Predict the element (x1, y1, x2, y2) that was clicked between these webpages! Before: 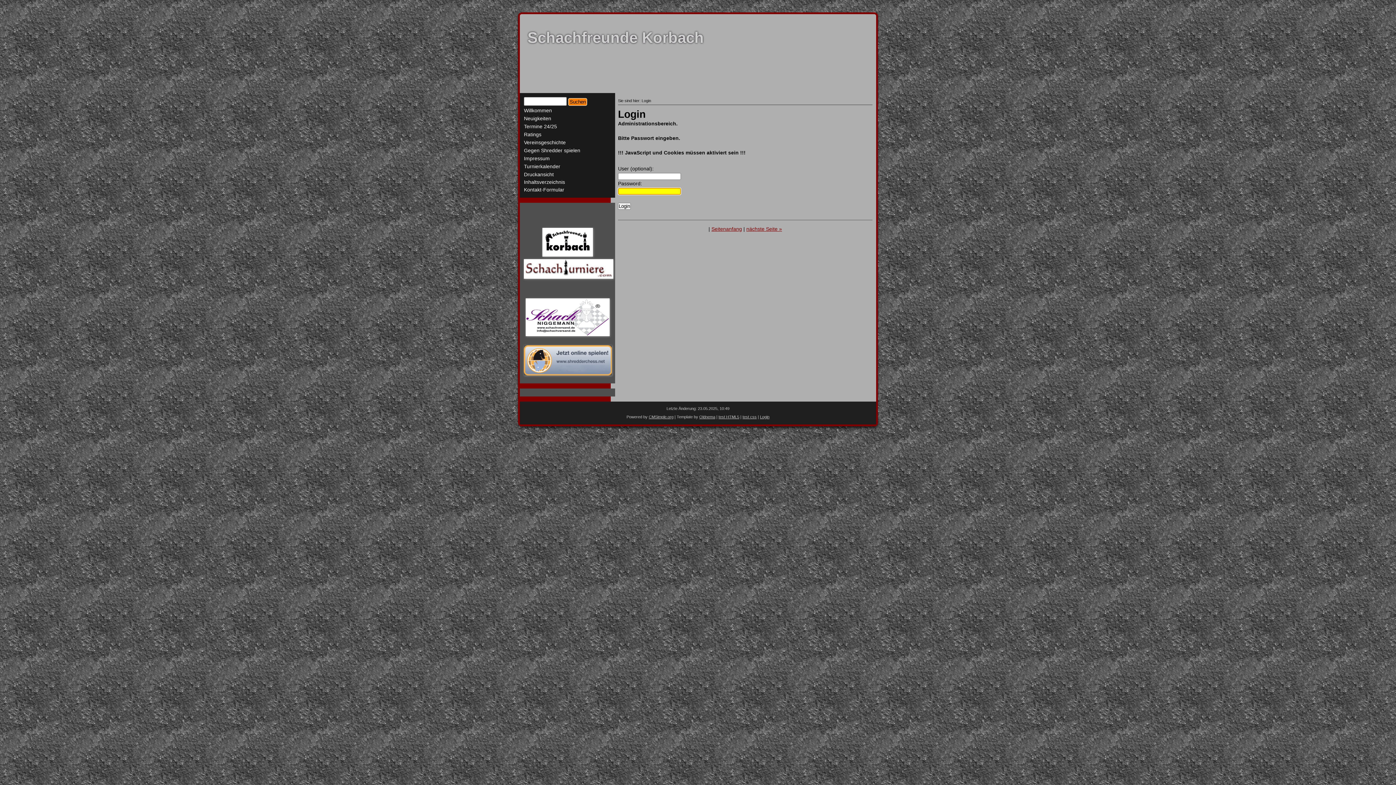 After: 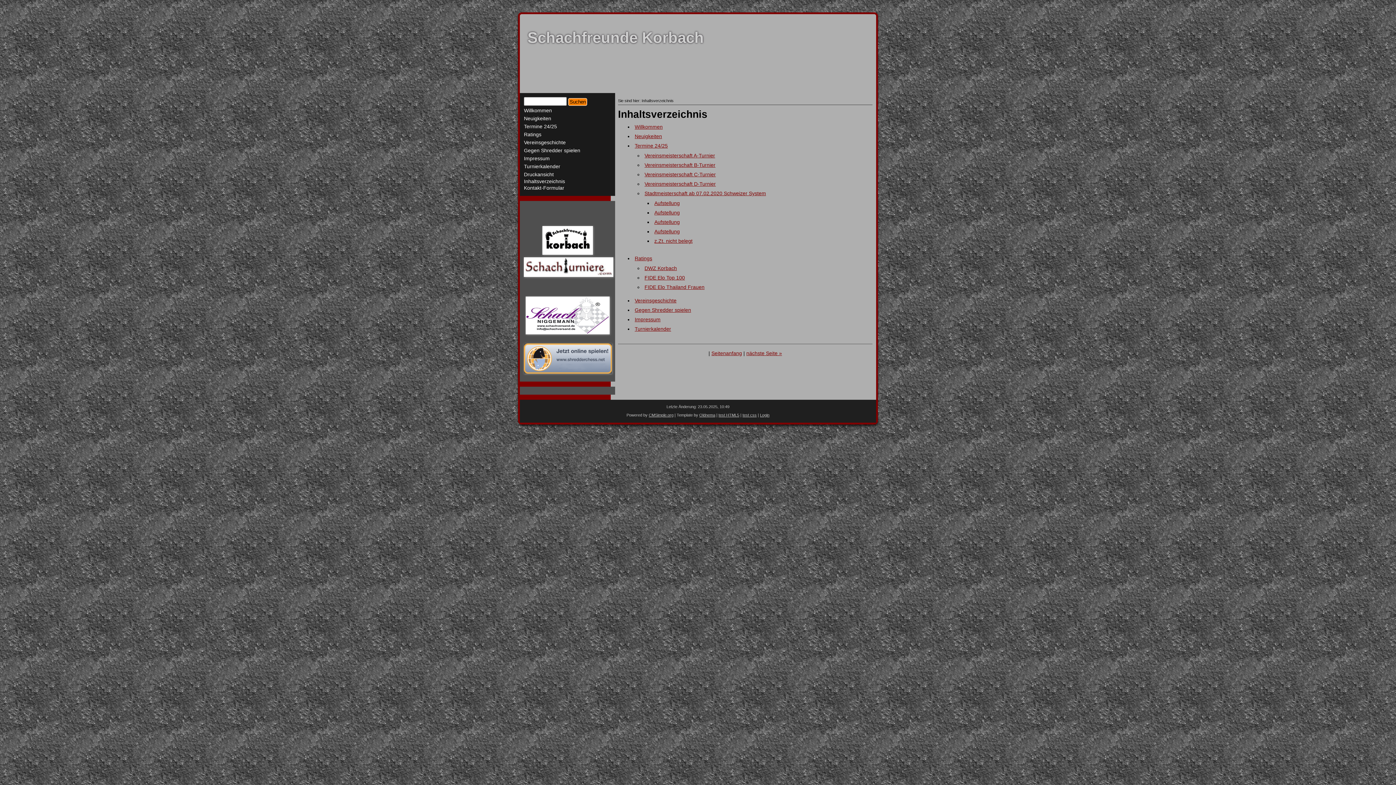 Action: label: Inhaltsverzeichnis bbox: (524, 178, 611, 186)